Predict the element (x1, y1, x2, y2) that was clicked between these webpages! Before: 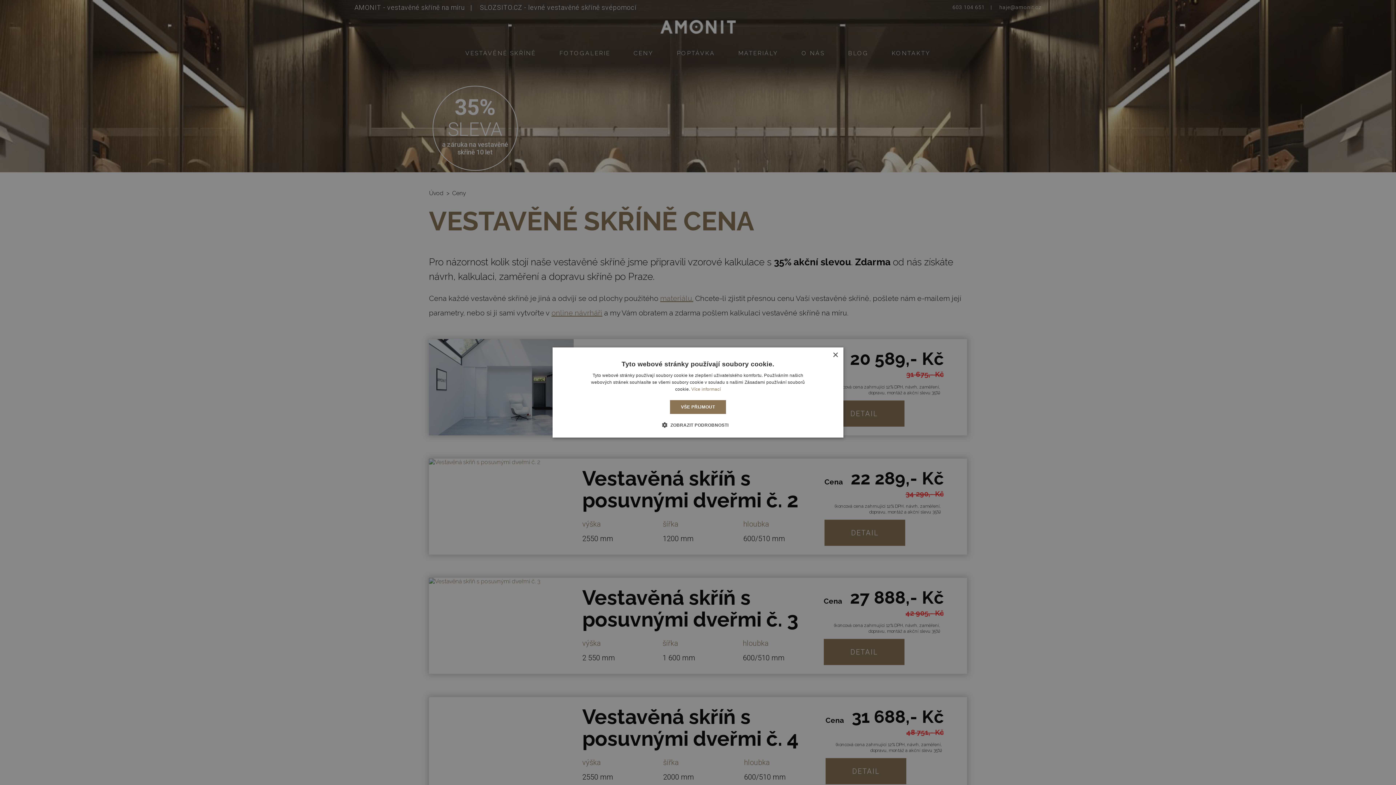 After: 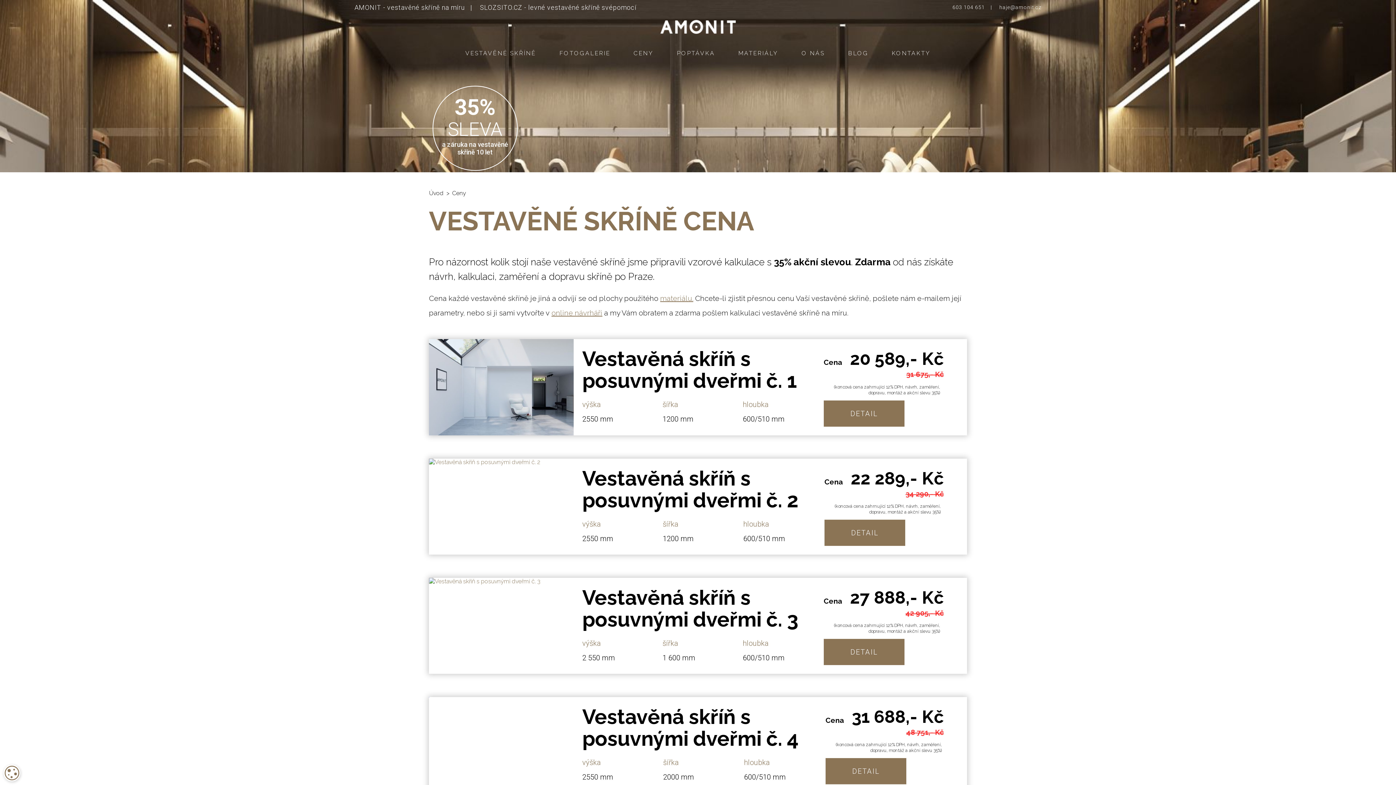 Action: bbox: (832, 352, 838, 358) label: Close